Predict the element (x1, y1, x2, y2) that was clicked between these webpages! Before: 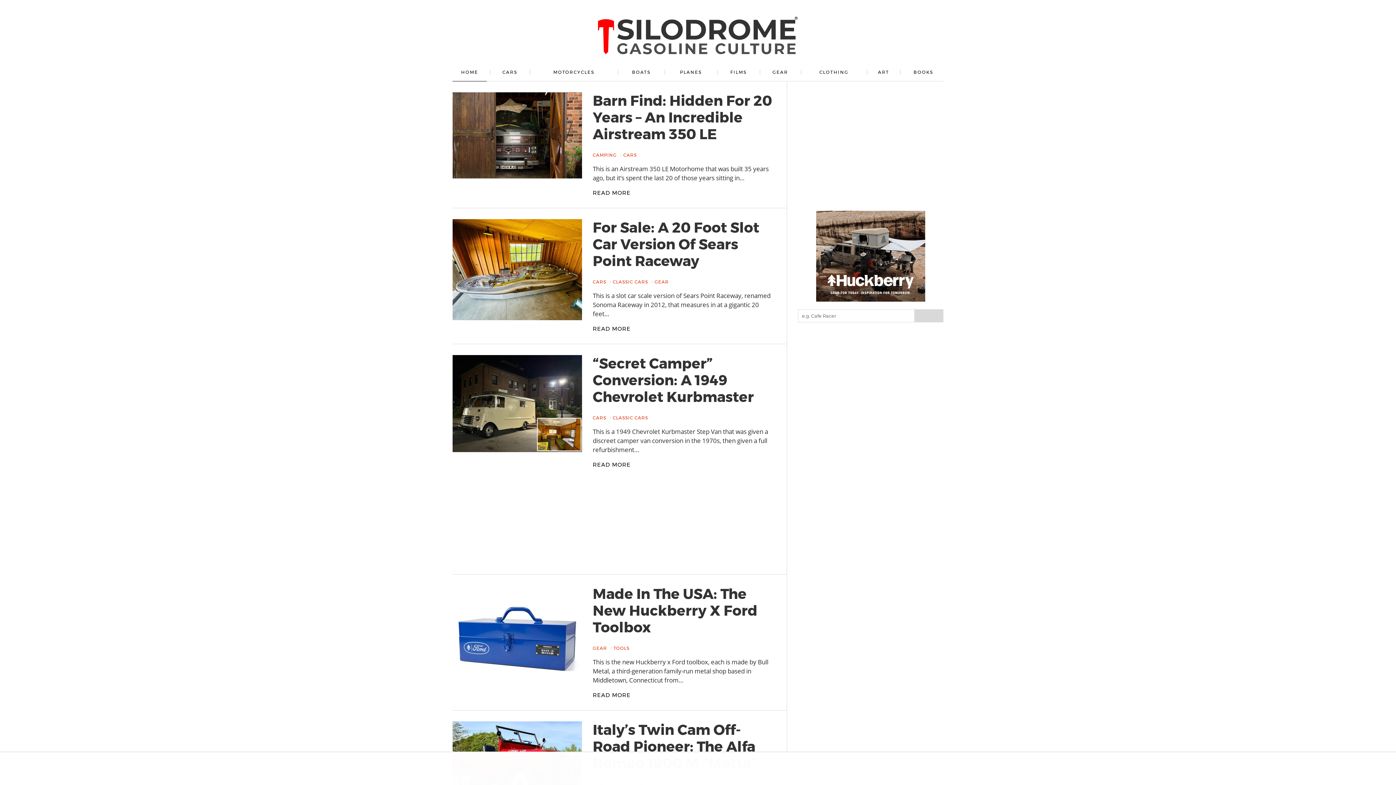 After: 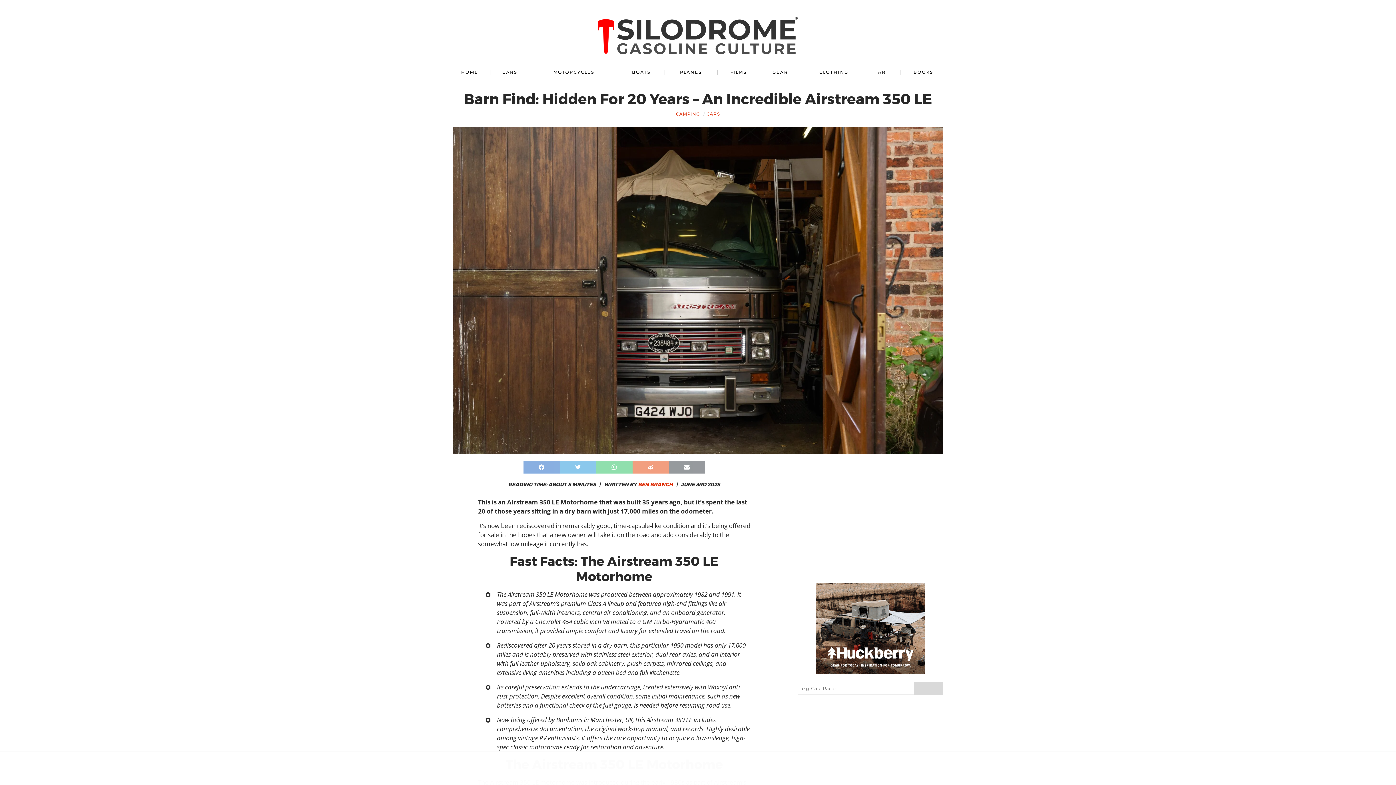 Action: label: Barn Find: Hidden For 20 Years – An Incredible Airstream 350 LE bbox: (592, 92, 772, 142)